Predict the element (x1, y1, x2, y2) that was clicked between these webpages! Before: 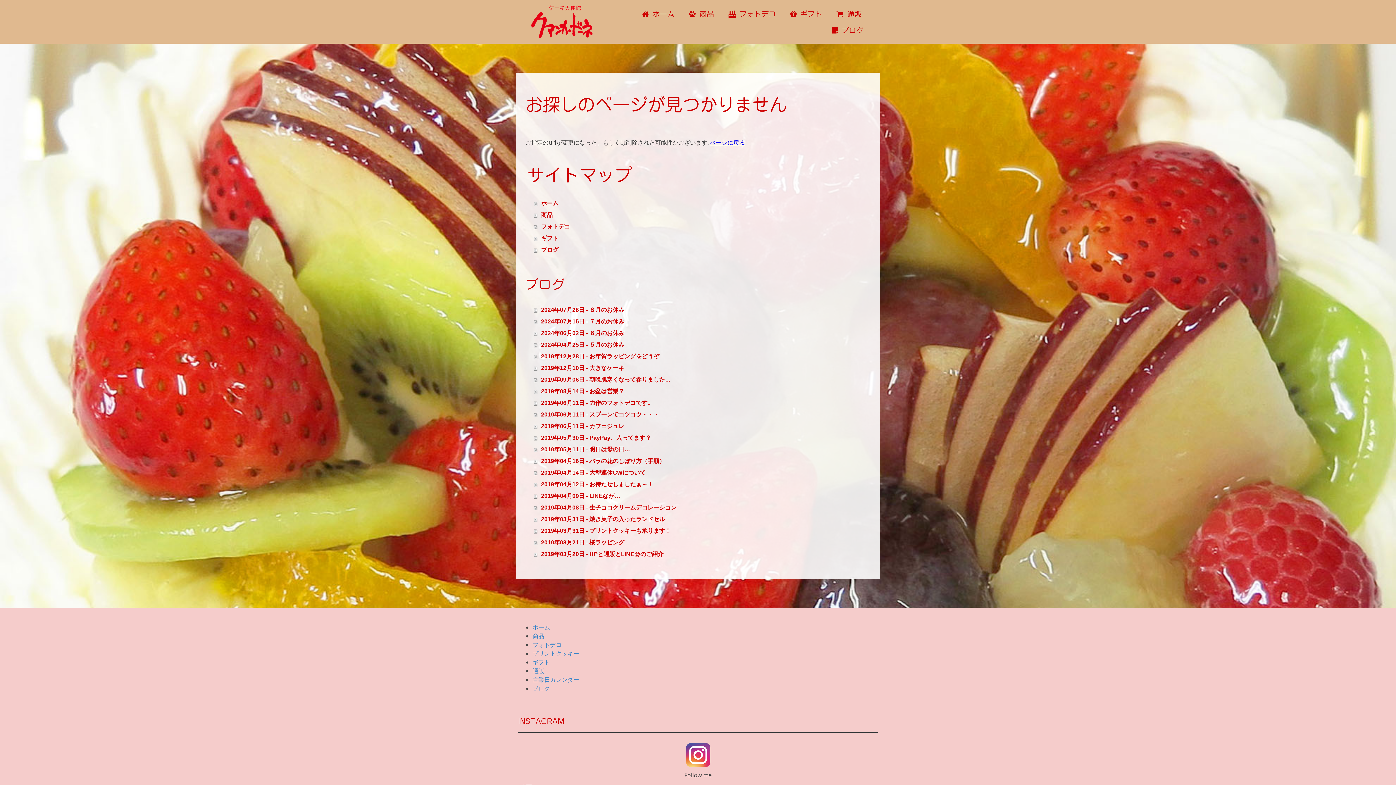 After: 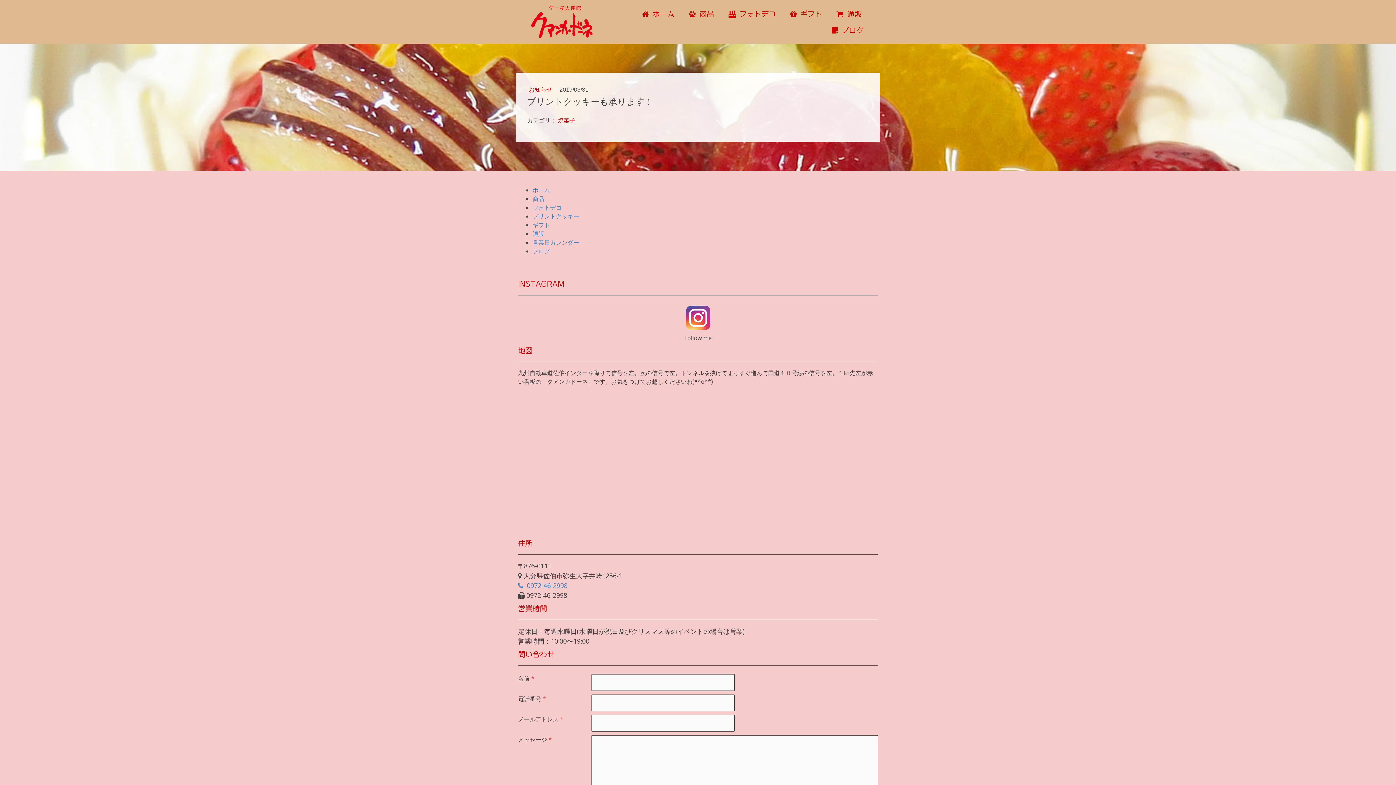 Action: bbox: (534, 525, 870, 537) label: 2019年03月31日 - プリントクッキーも承ります！